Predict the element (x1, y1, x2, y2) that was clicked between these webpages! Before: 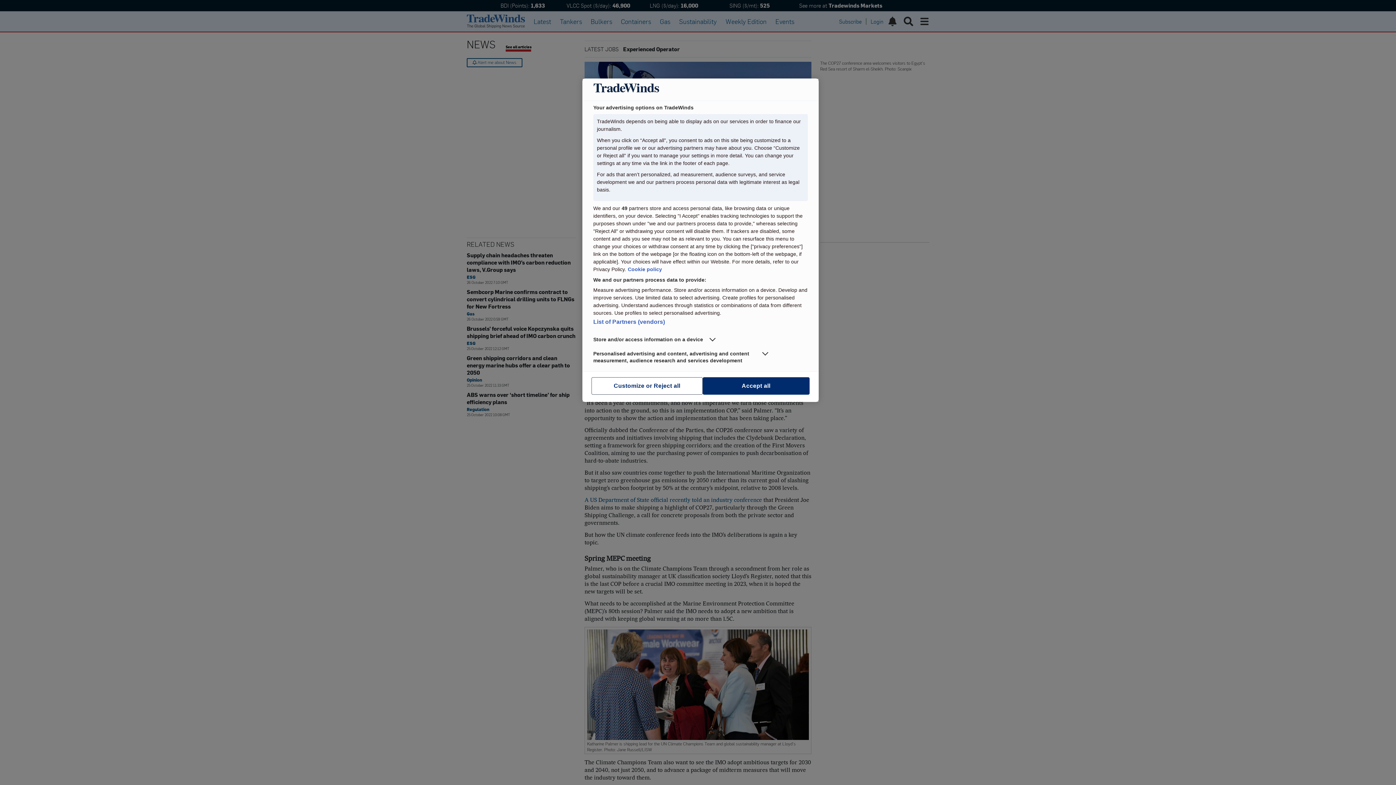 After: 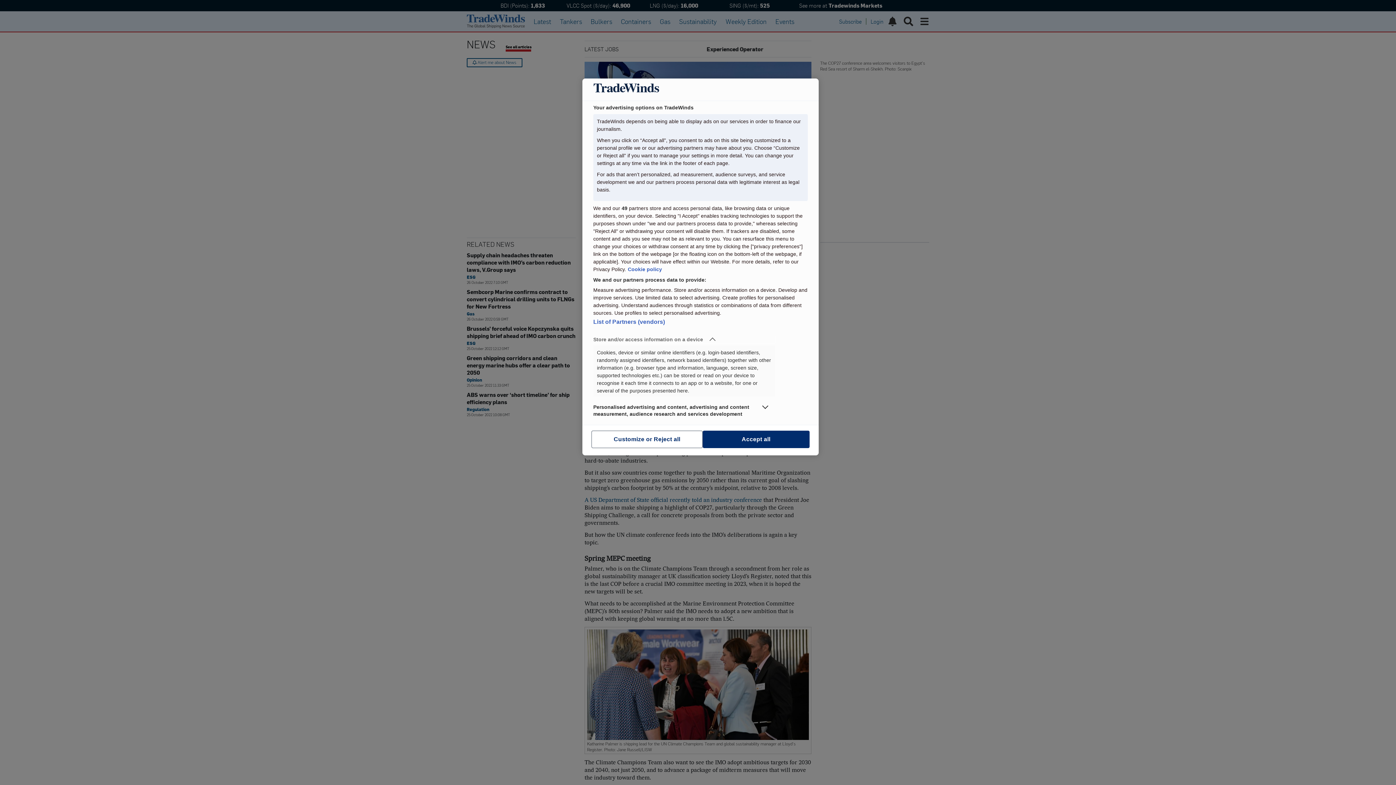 Action: bbox: (593, 336, 775, 343) label: Store and/or access information on a device